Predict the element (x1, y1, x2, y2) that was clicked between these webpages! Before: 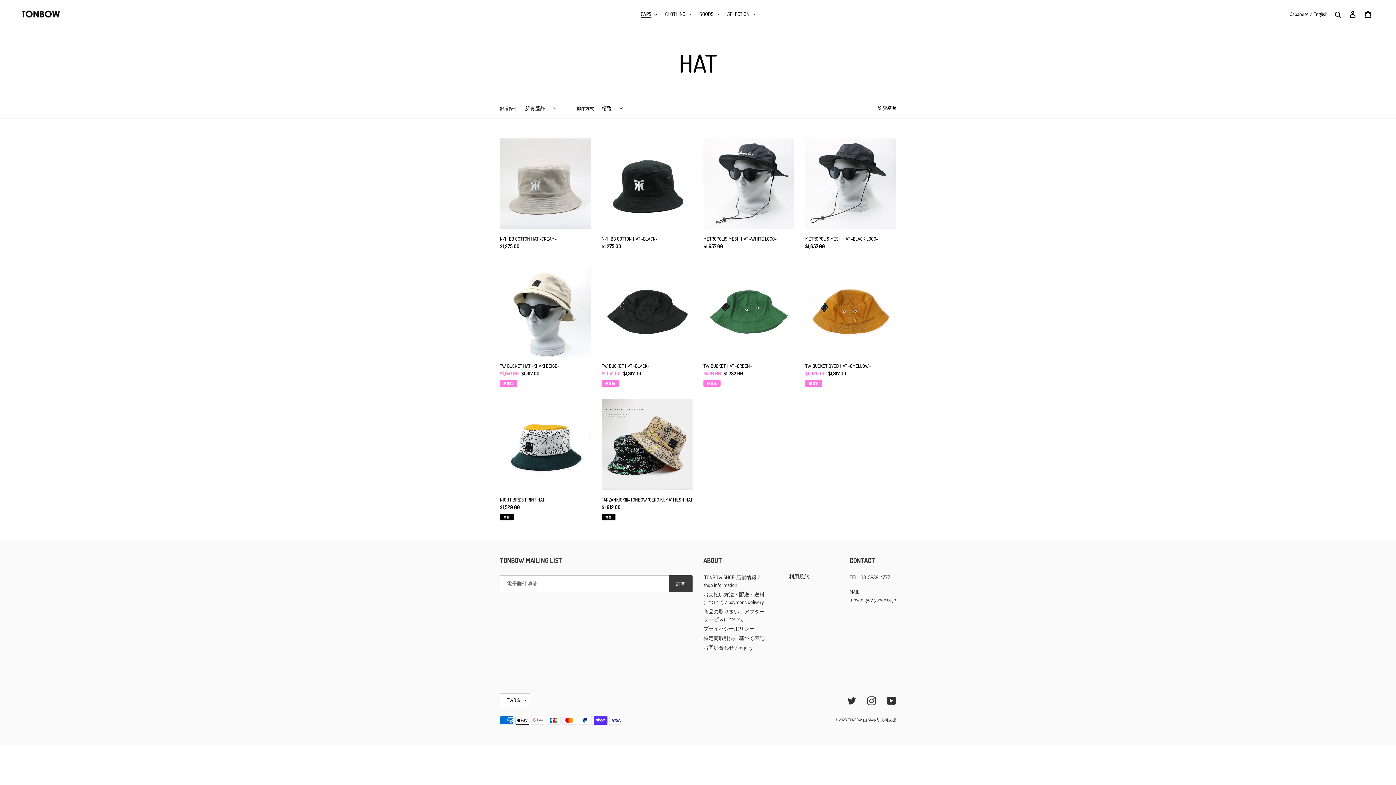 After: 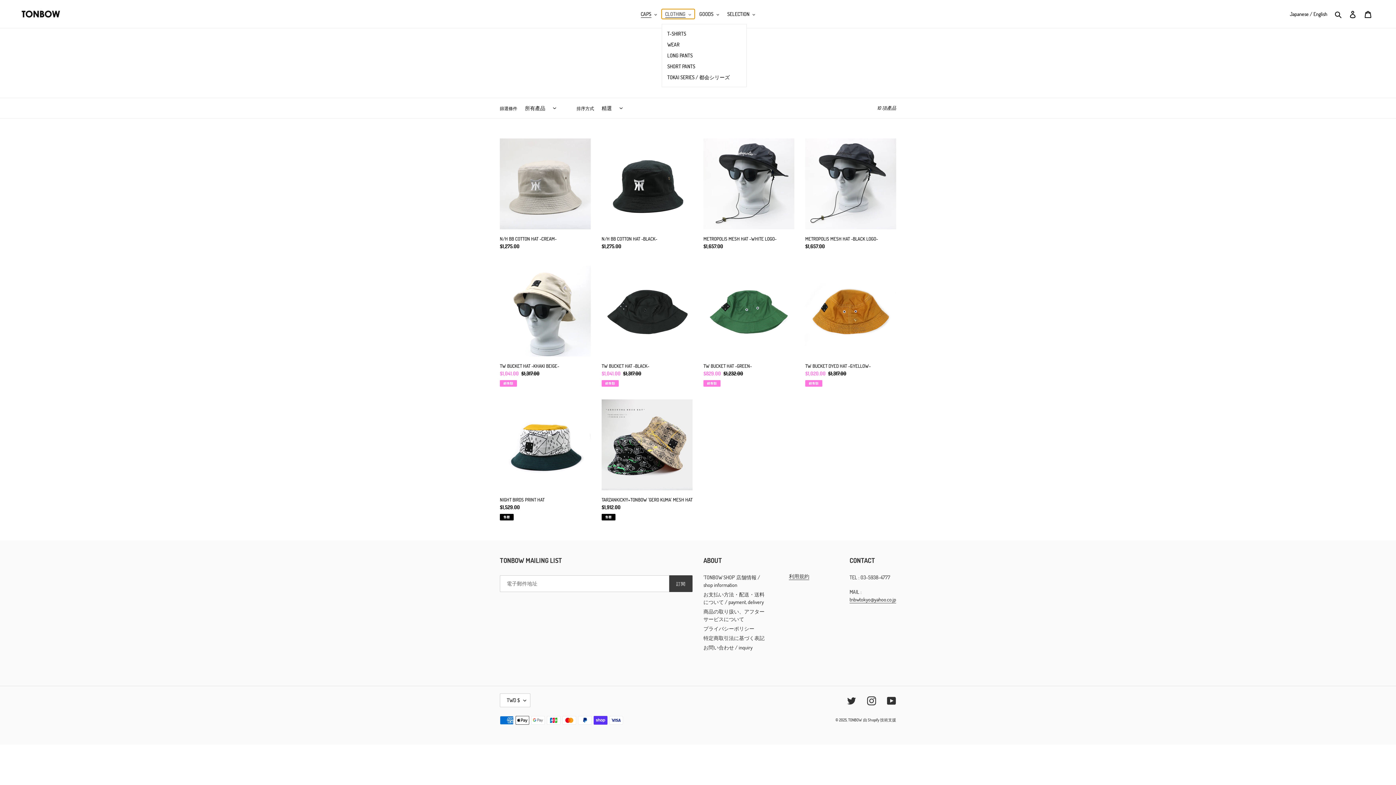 Action: bbox: (661, 9, 694, 18) label: CLOTHING